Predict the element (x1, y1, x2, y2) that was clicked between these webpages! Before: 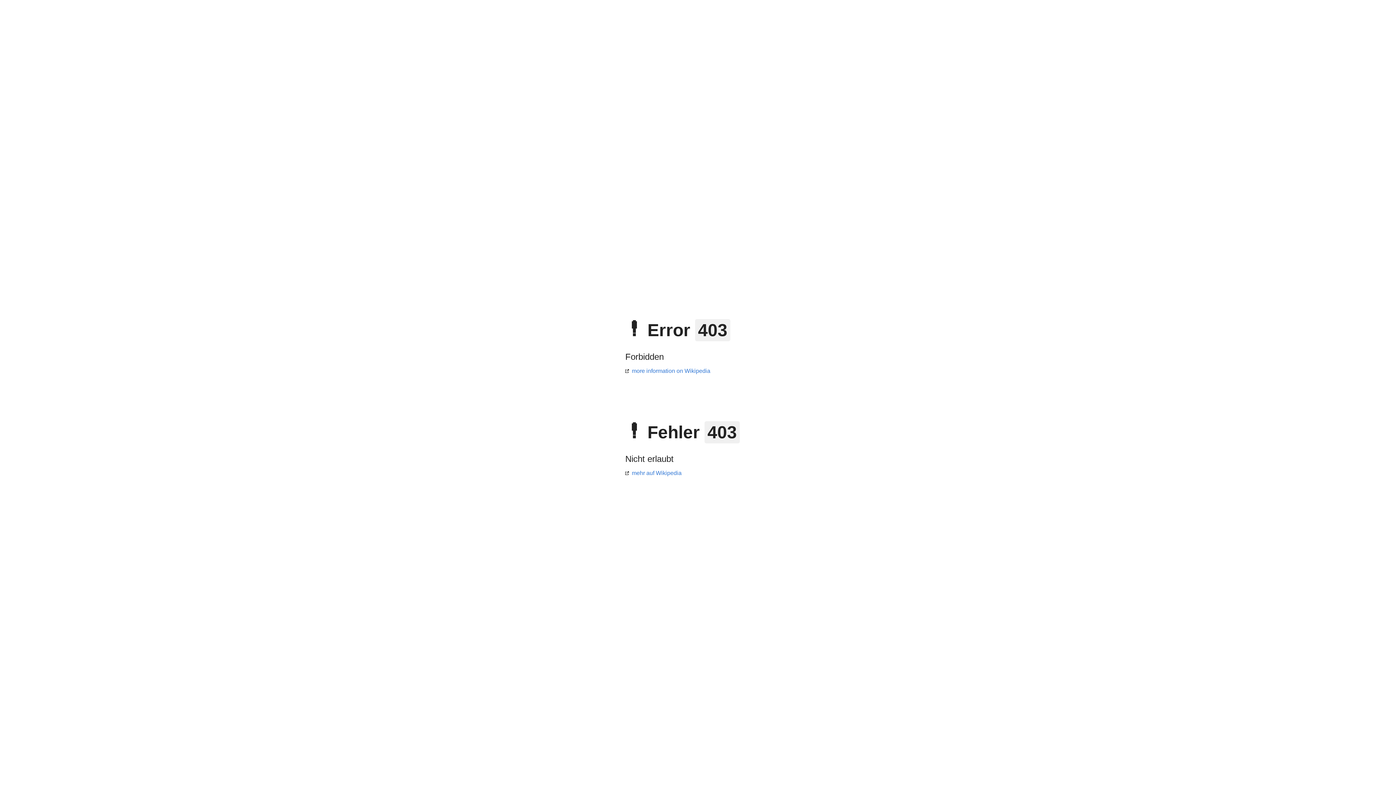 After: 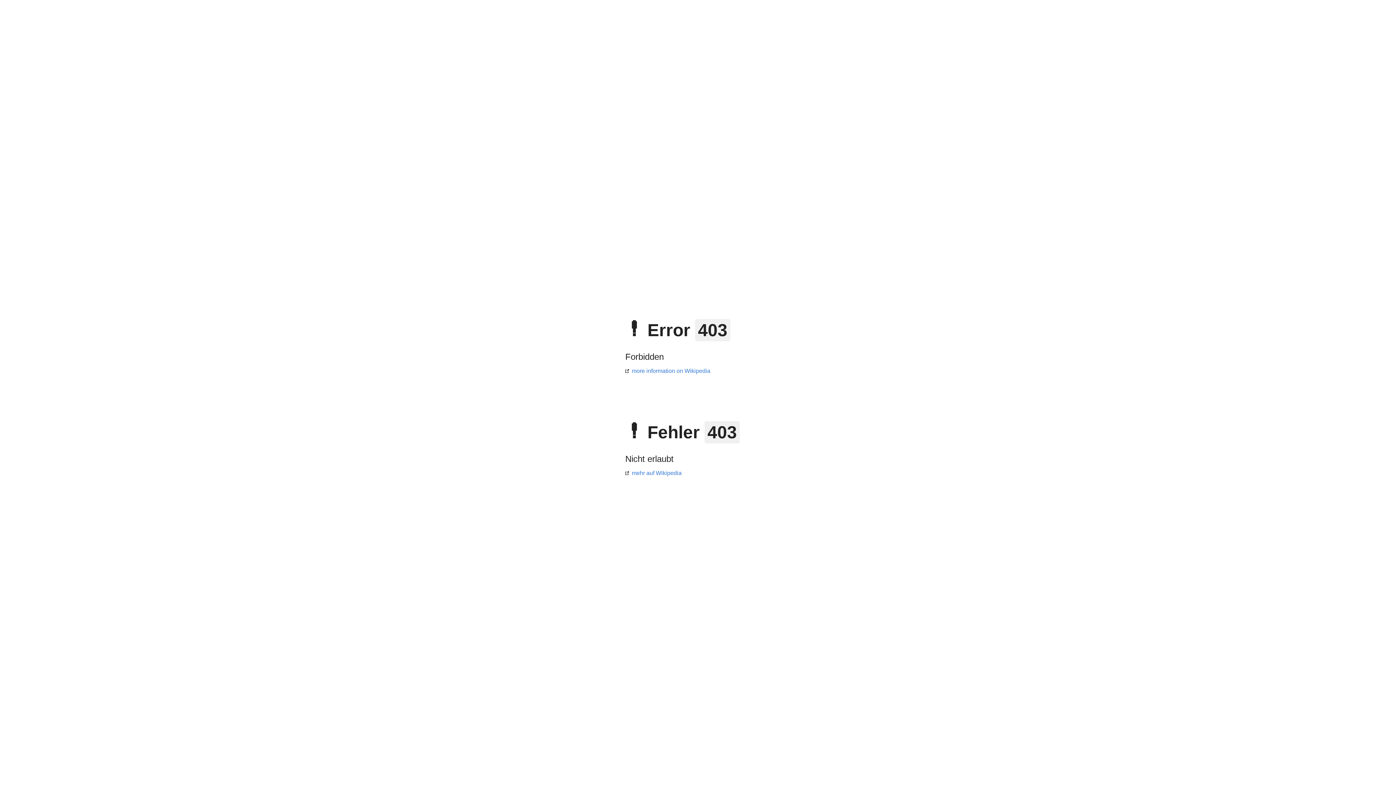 Action: bbox: (625, 368, 710, 374) label: more information on Wikipedia